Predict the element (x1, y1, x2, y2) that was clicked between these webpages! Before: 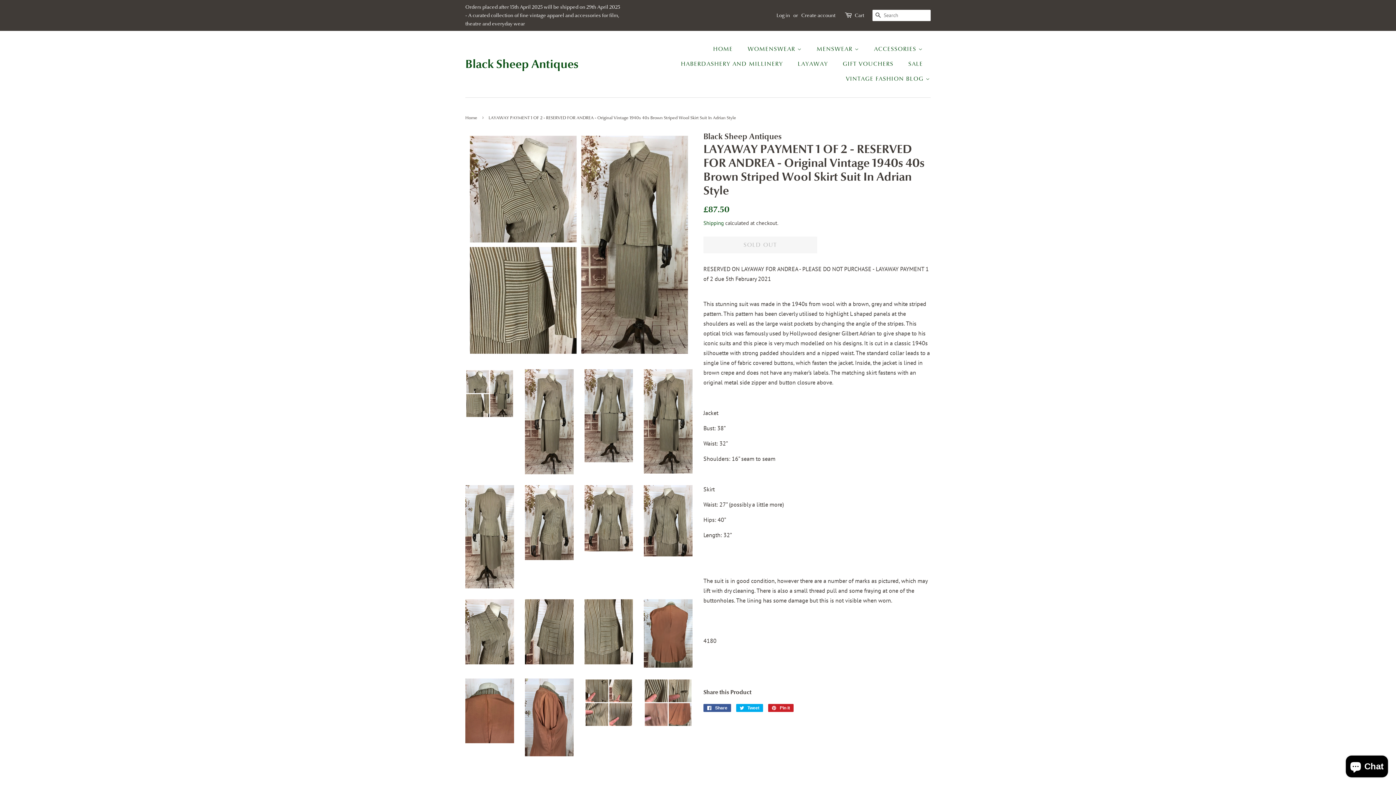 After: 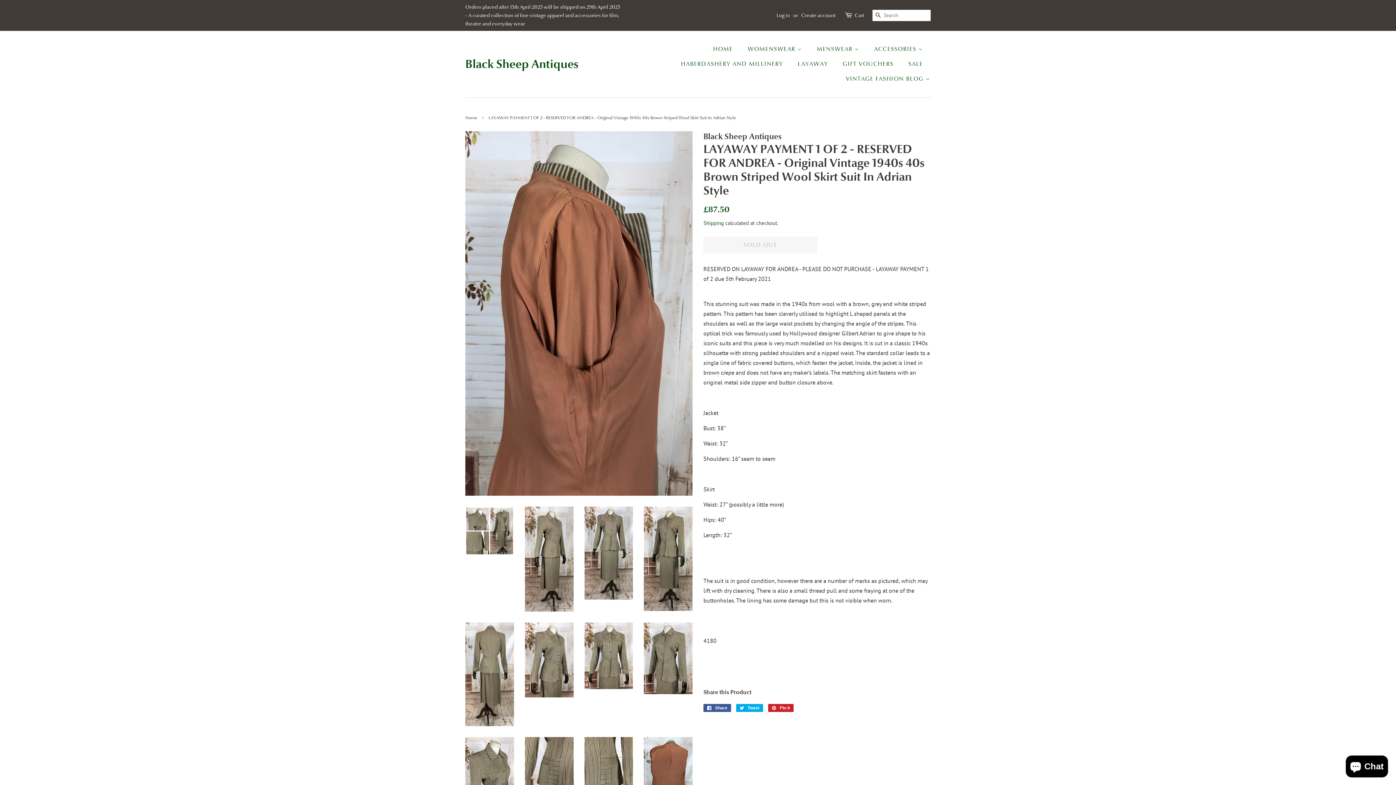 Action: bbox: (525, 678, 573, 756)